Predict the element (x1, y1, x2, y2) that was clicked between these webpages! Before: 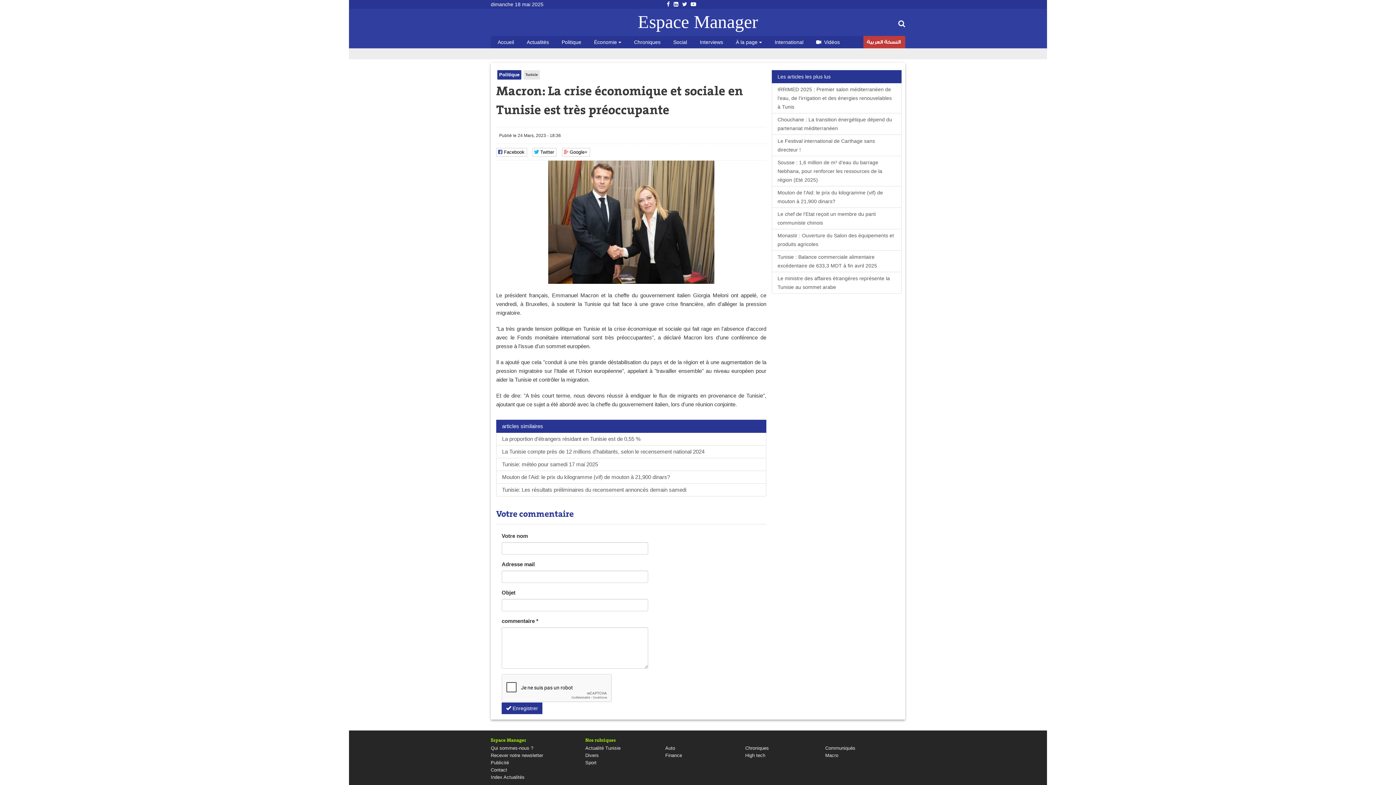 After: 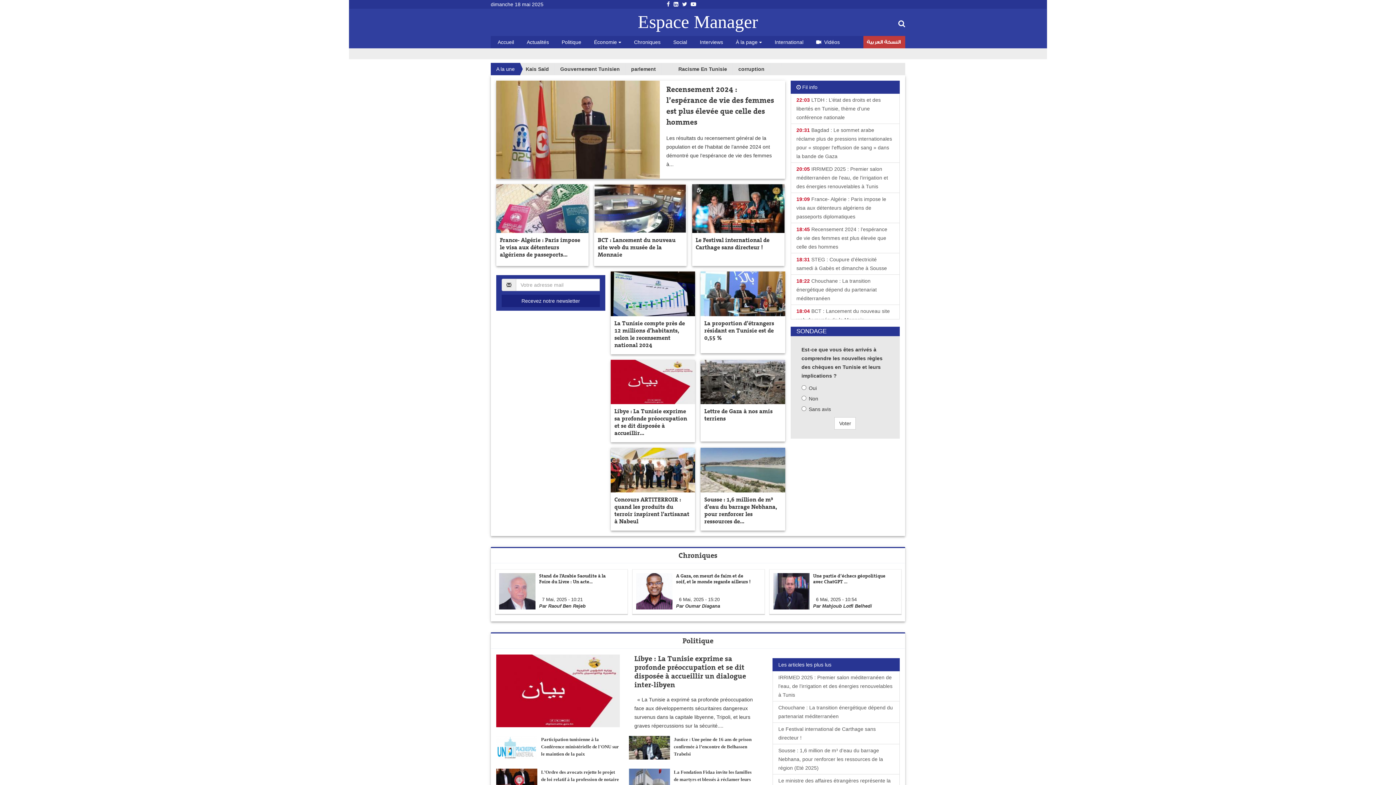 Action: bbox: (490, 36, 518, 48) label: Accueil